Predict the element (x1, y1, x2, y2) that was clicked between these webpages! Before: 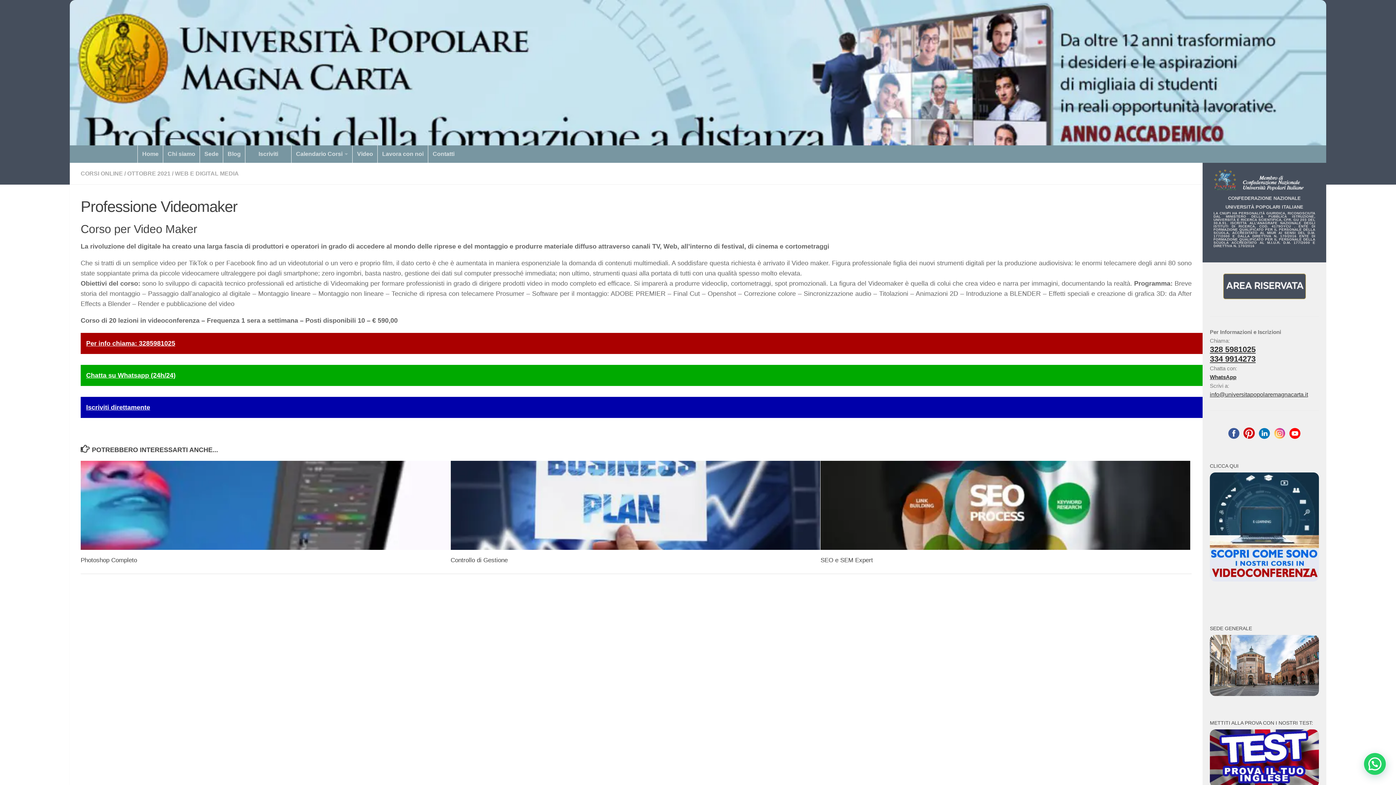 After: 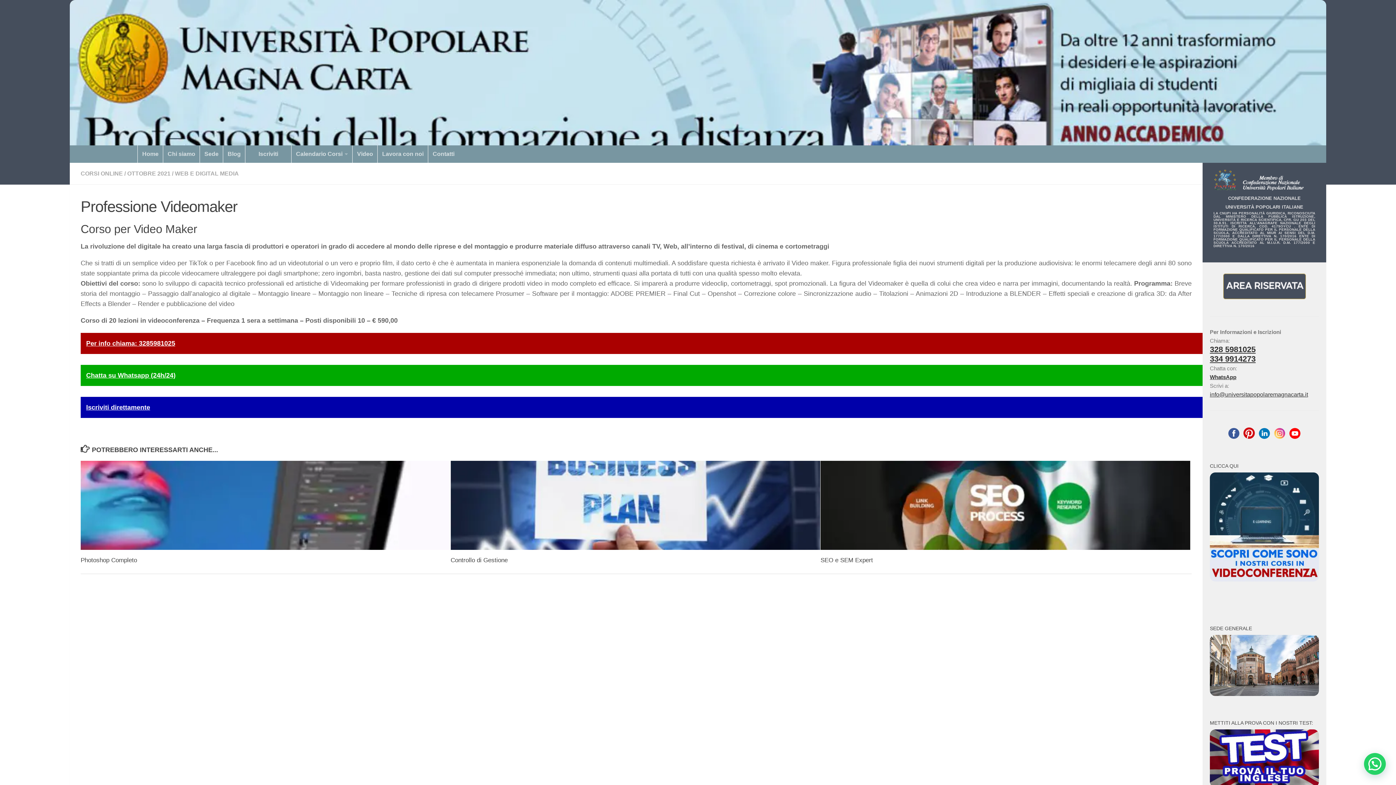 Action: bbox: (1210, 354, 1256, 363) label: 334 9914273